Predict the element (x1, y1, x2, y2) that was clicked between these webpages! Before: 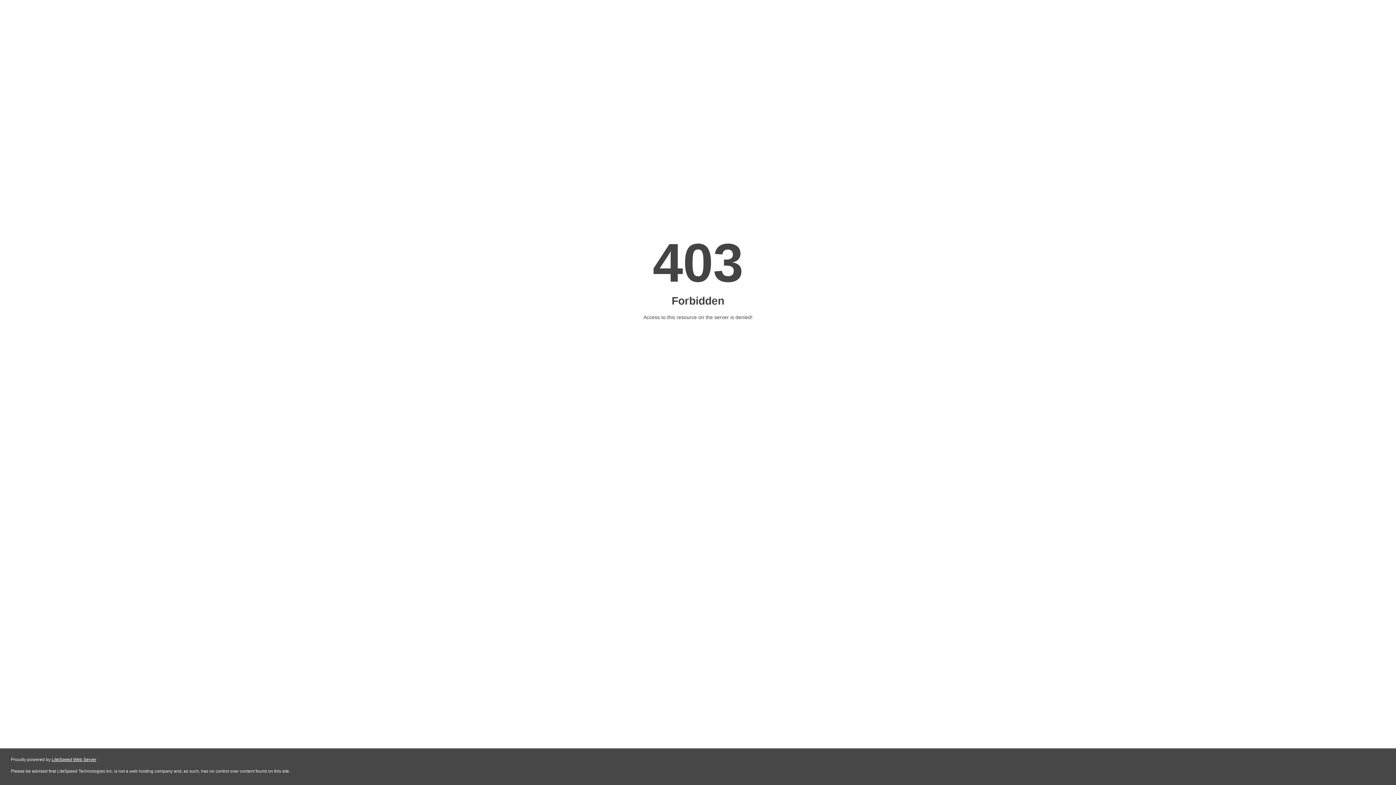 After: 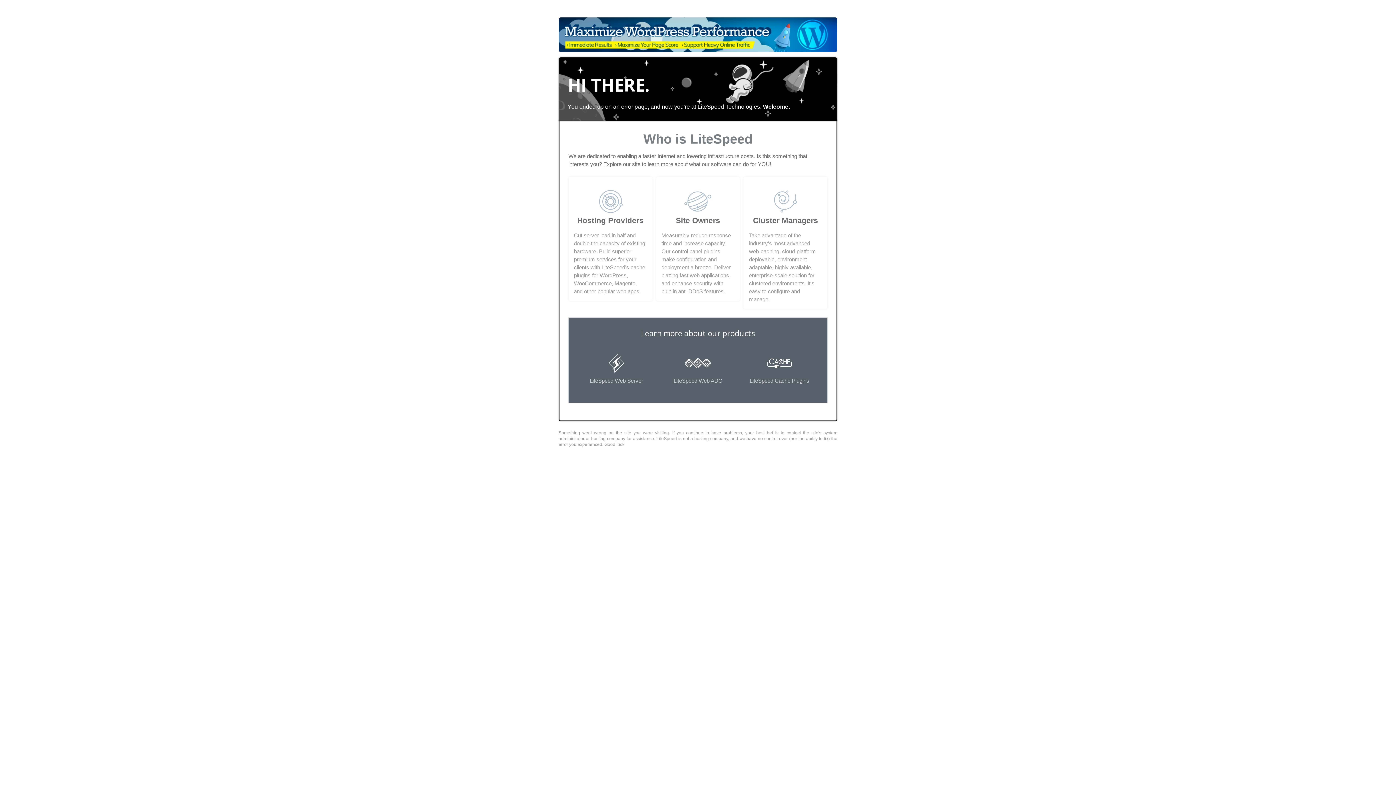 Action: label: LiteSpeed Web Server bbox: (51, 757, 96, 762)